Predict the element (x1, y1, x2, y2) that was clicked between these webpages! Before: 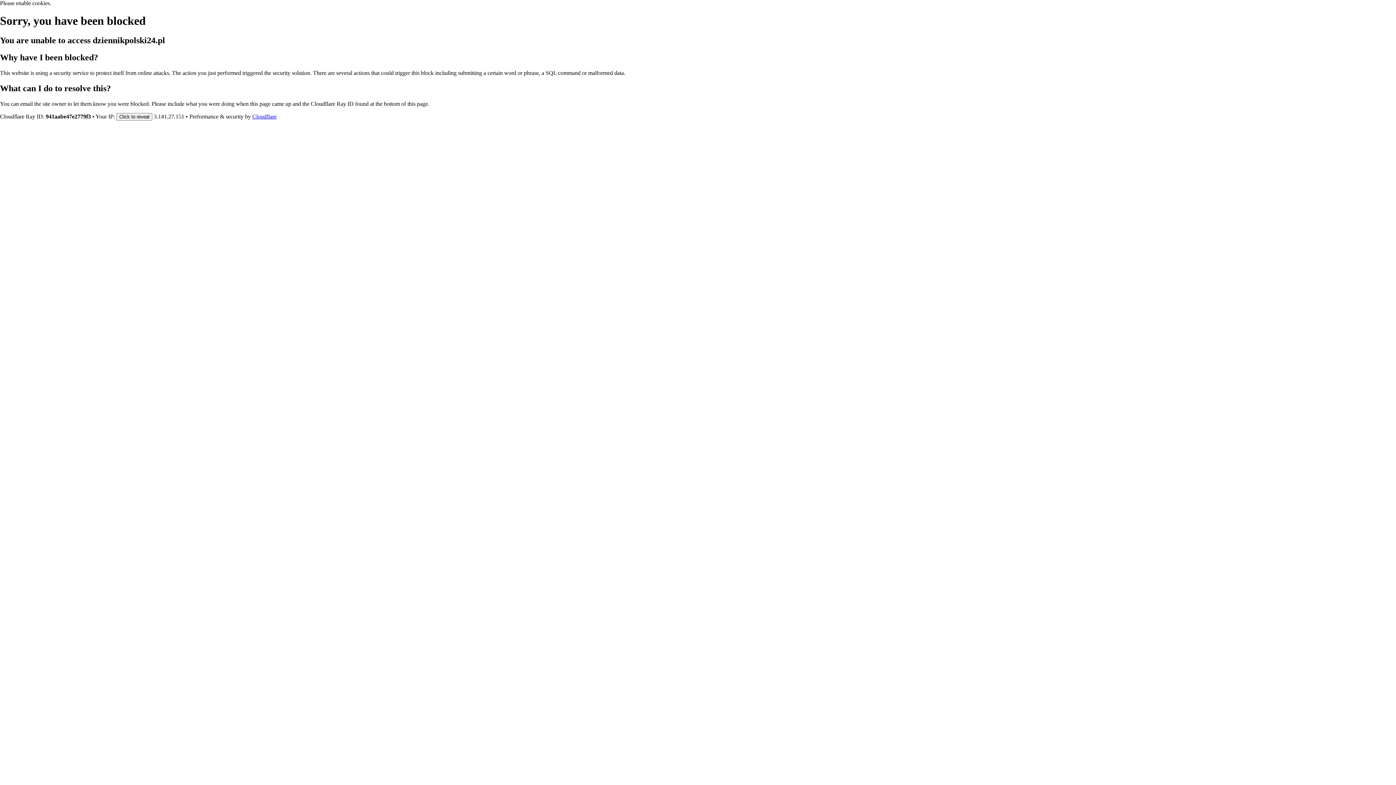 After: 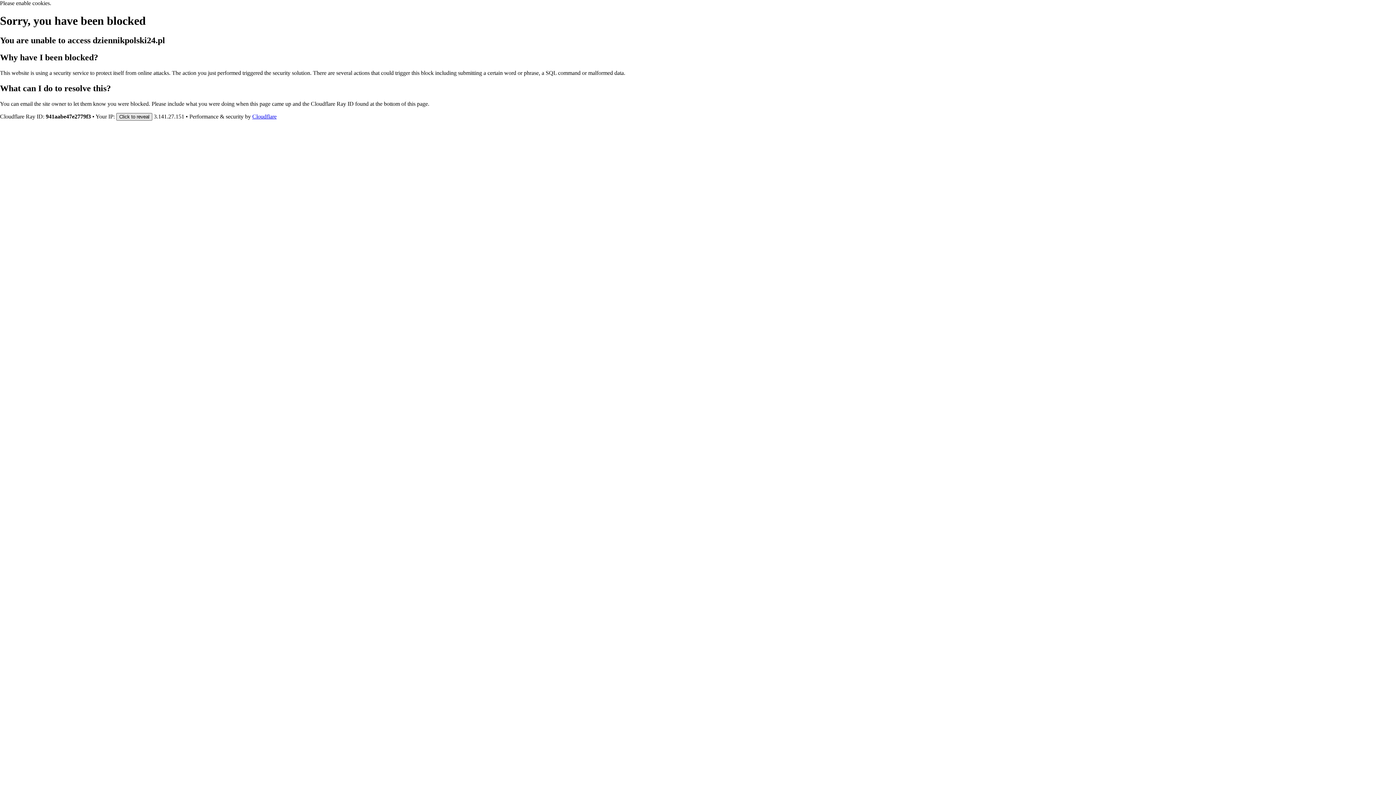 Action: label: Click to reveal bbox: (116, 112, 152, 120)